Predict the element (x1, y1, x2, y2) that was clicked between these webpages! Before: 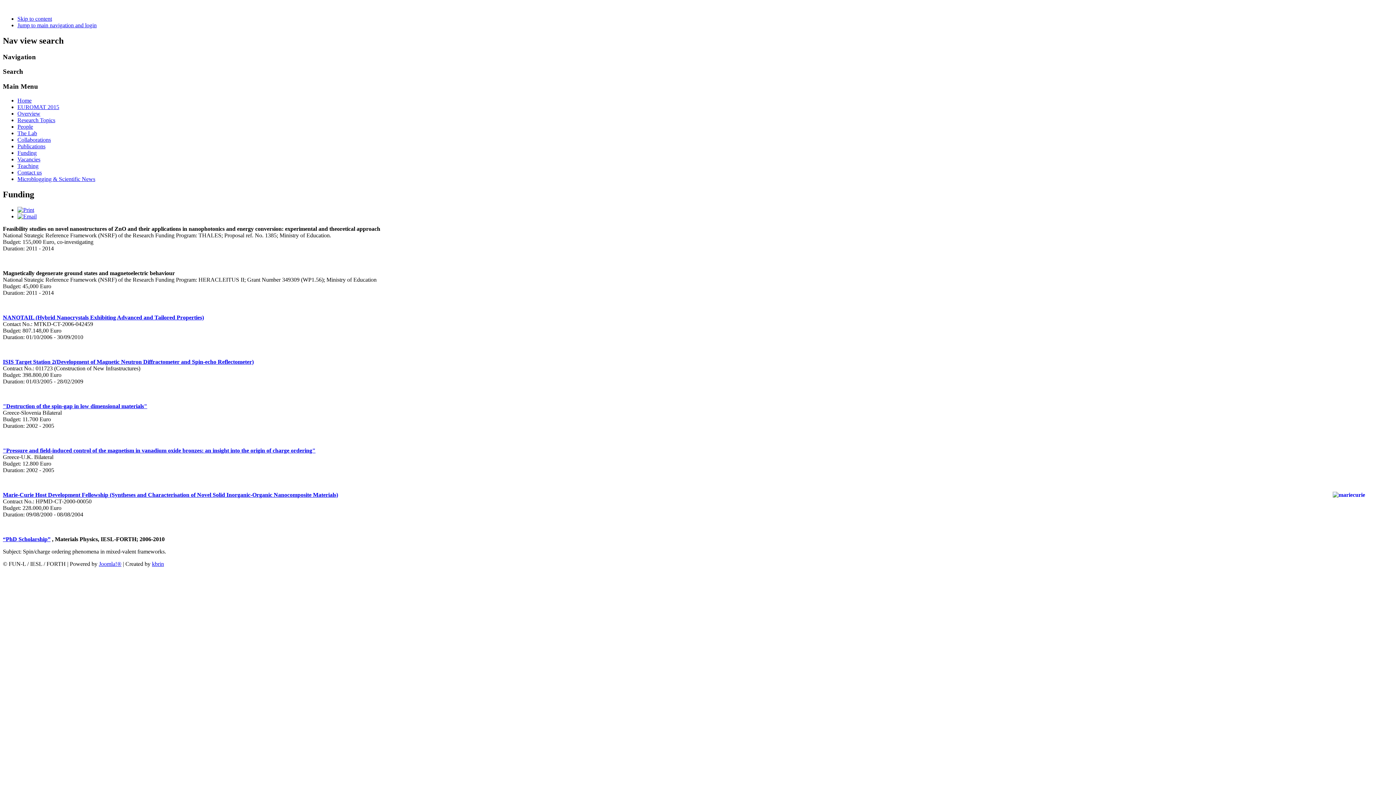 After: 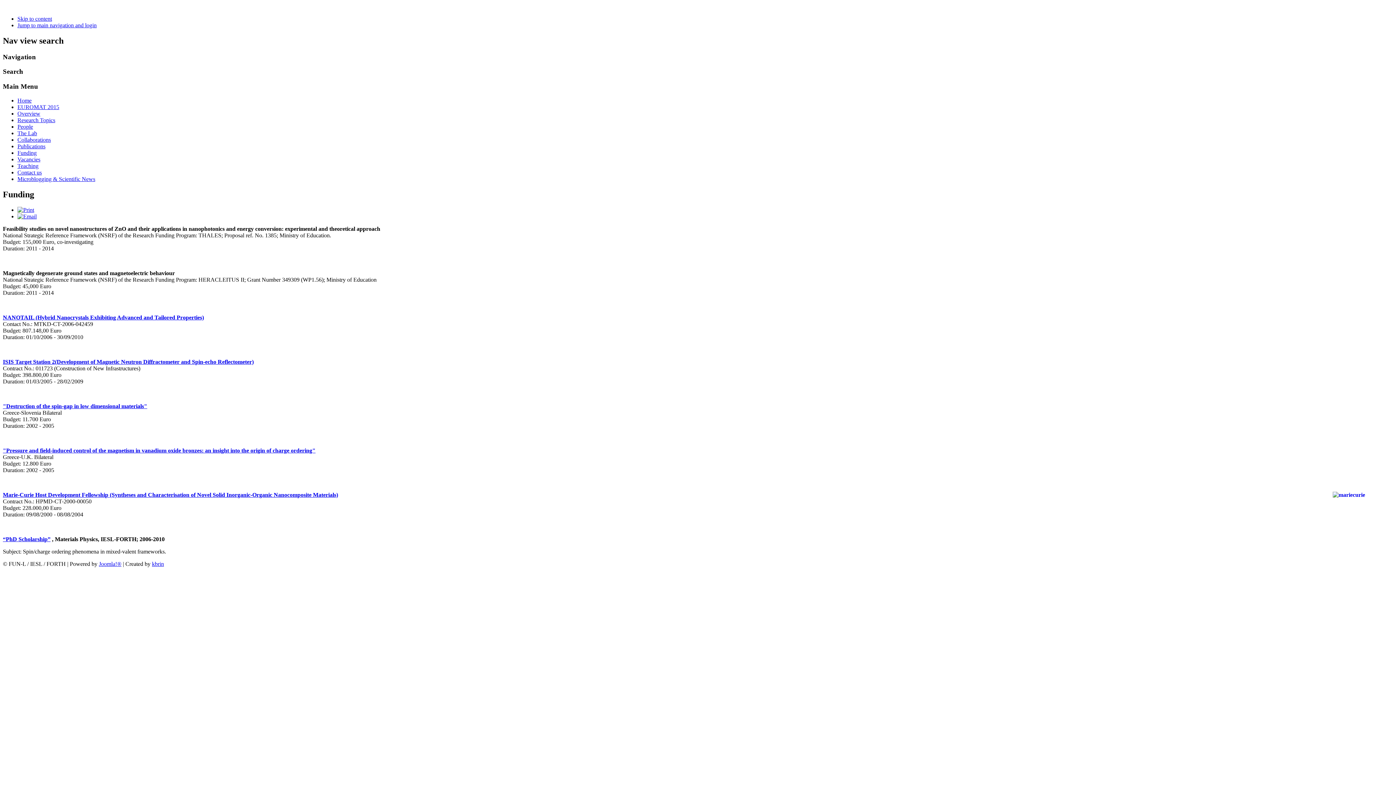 Action: label: Funding bbox: (17, 149, 36, 155)